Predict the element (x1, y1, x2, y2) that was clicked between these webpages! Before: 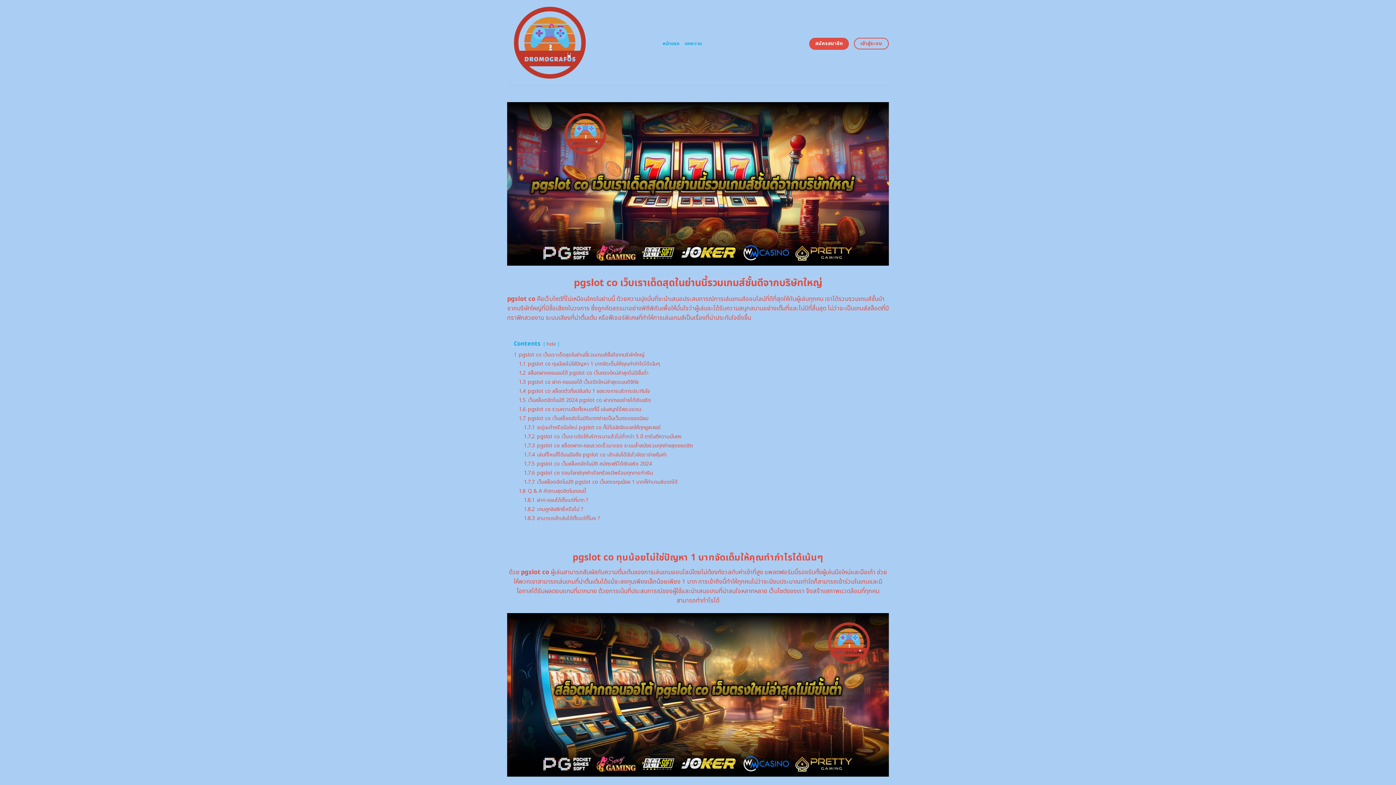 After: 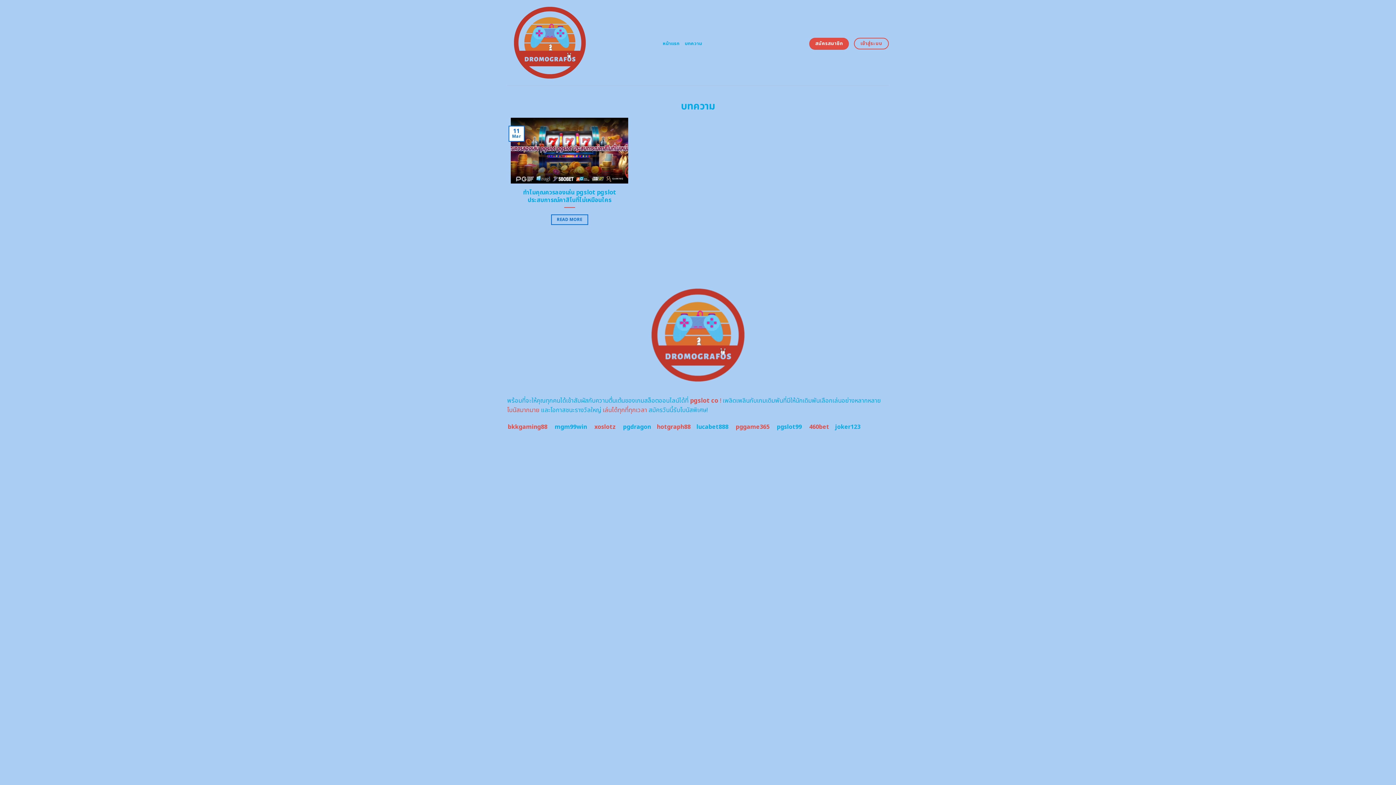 Action: bbox: (684, 36, 702, 50) label: บทความ